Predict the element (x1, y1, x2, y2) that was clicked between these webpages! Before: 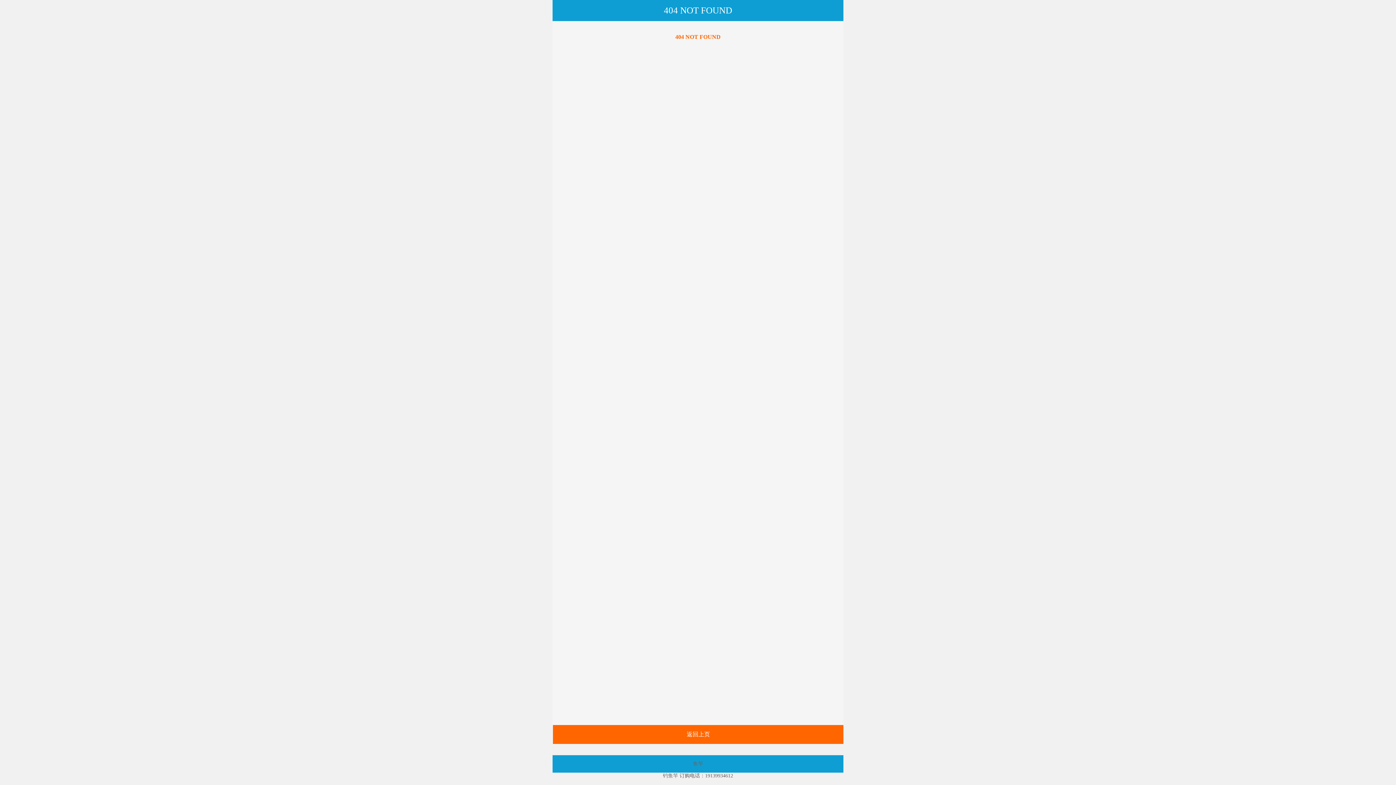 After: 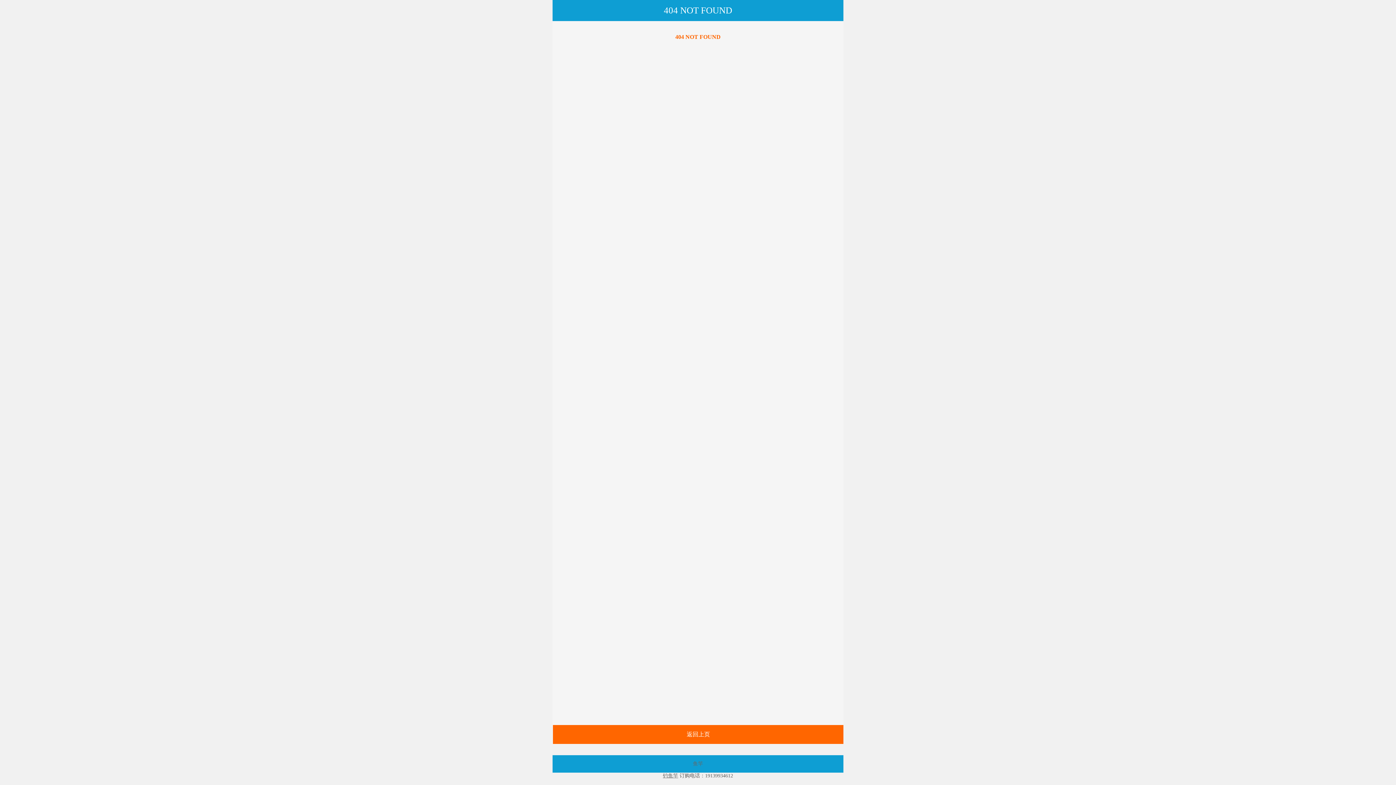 Action: label: 钓鱼竿 bbox: (663, 773, 678, 779)